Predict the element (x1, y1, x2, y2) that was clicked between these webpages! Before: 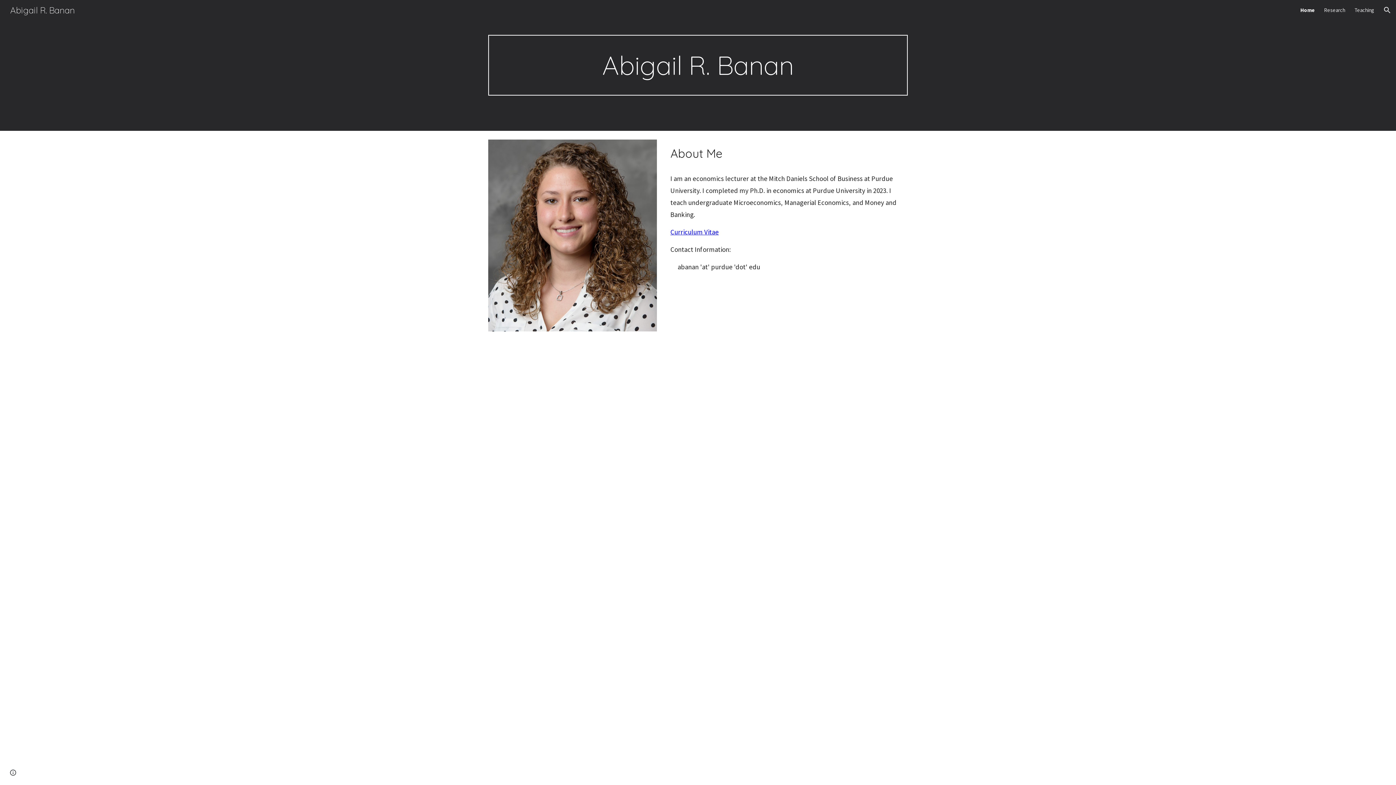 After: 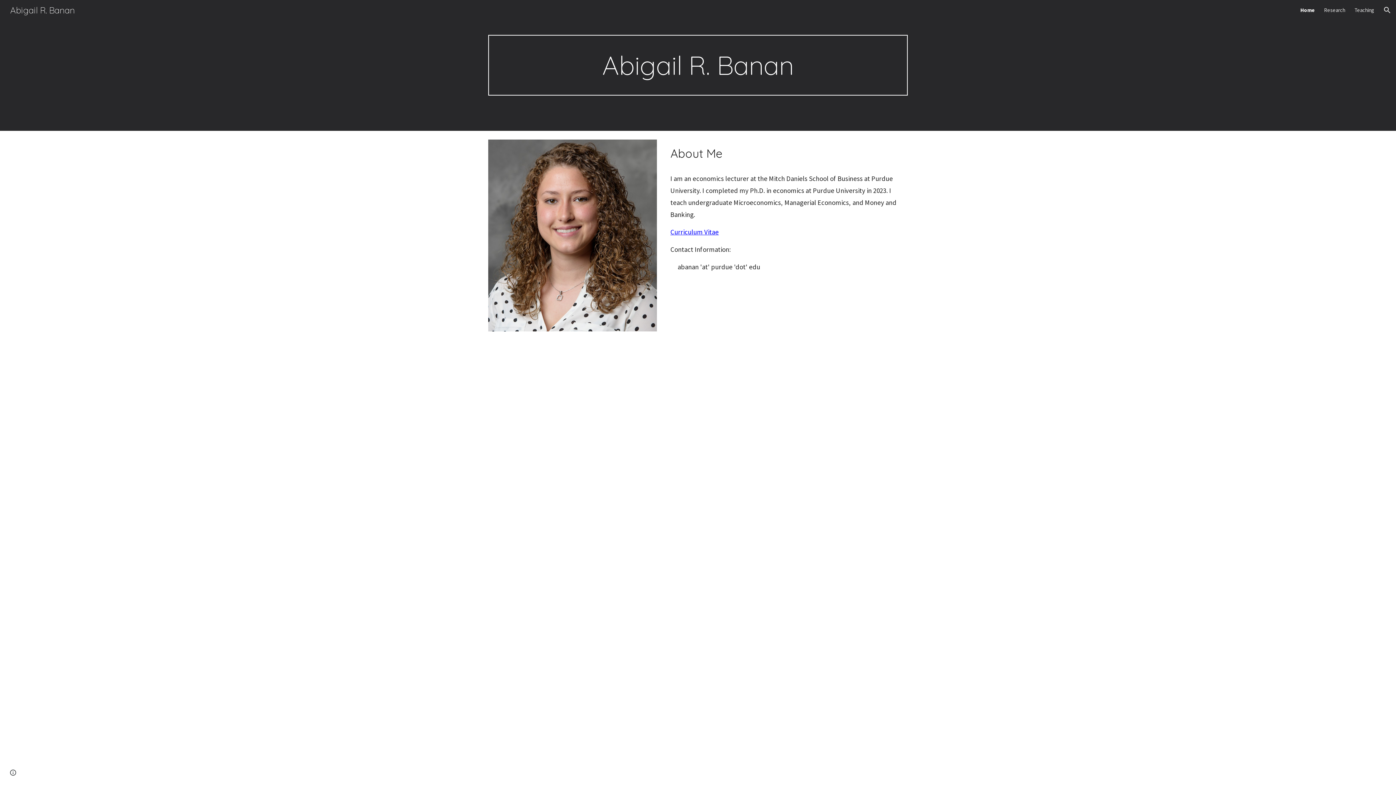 Action: label: Curriculum Vitae bbox: (670, 228, 718, 236)